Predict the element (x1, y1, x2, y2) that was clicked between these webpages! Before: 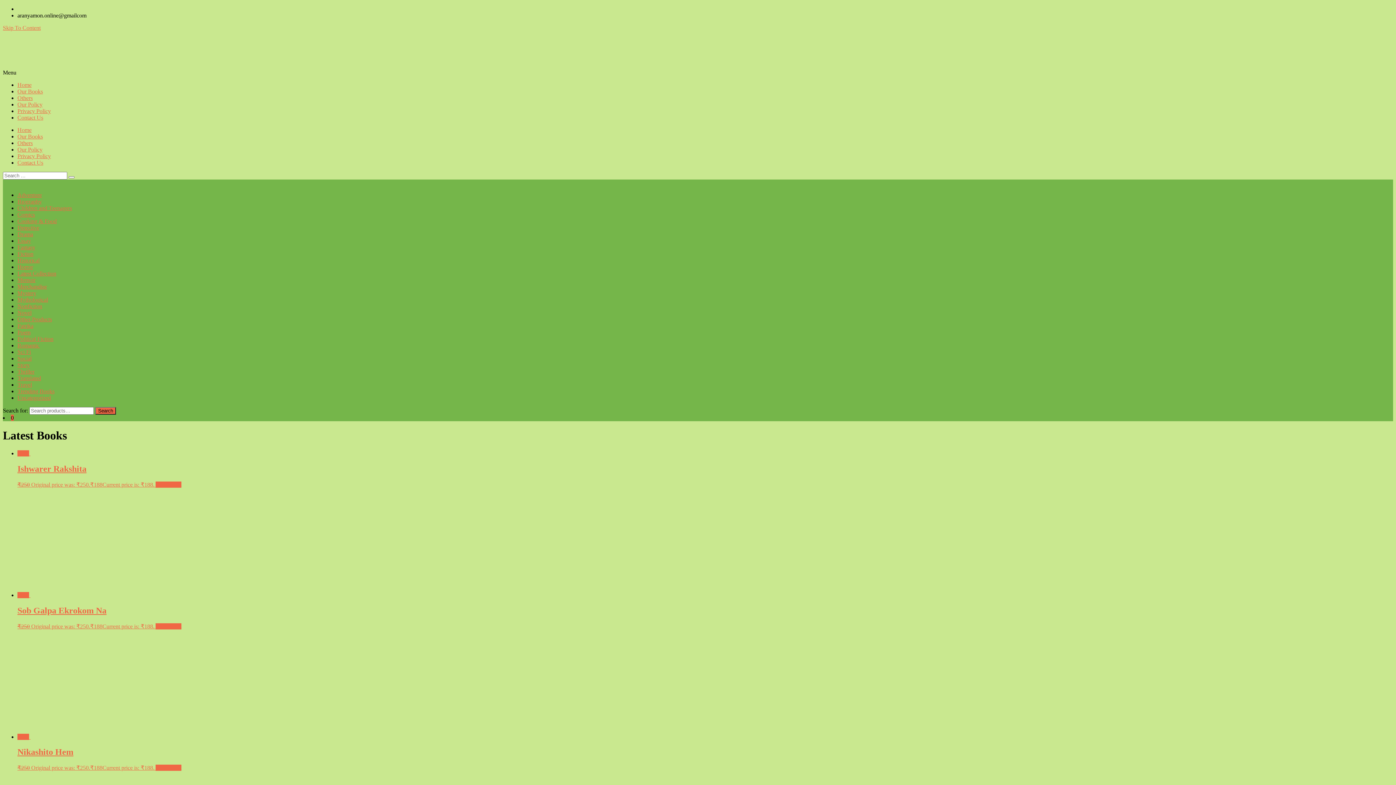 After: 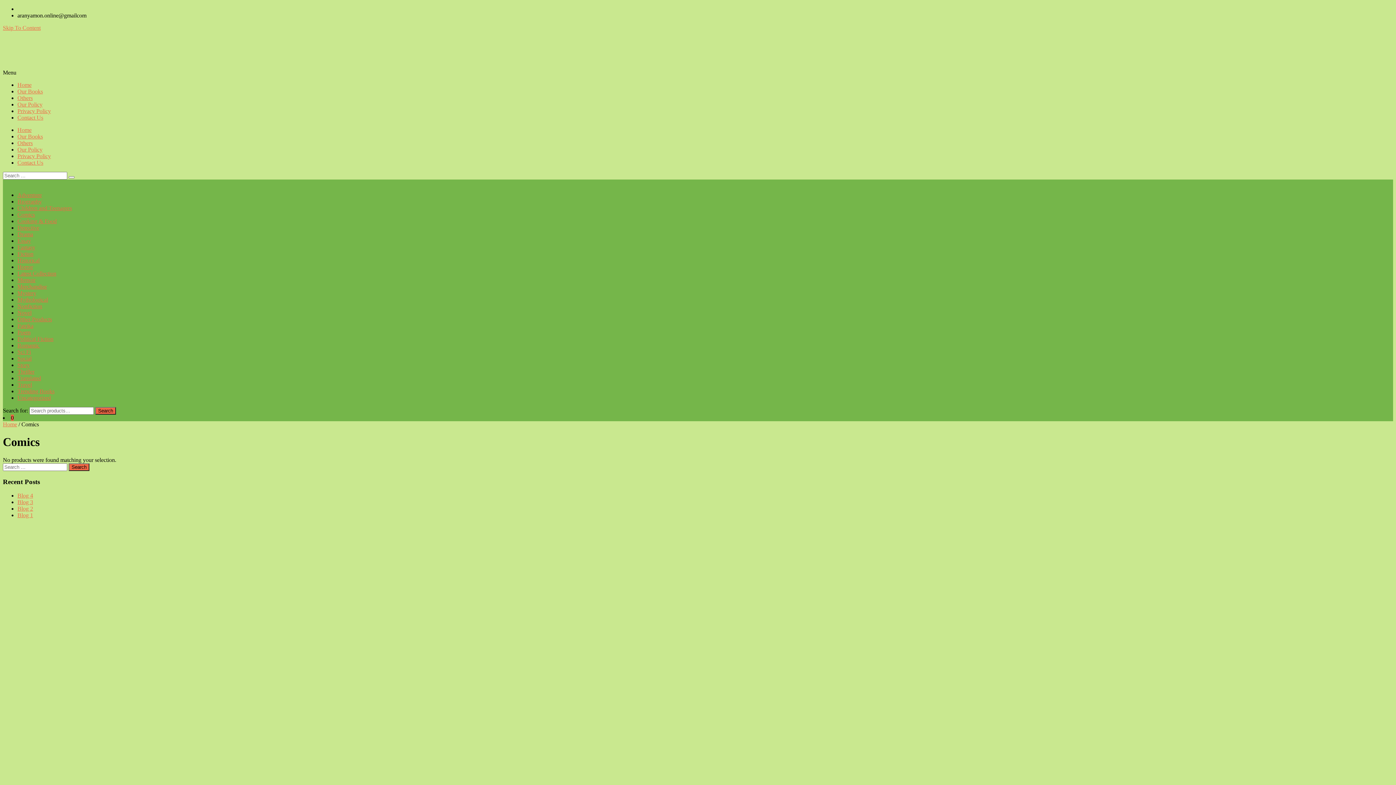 Action: bbox: (17, 211, 34, 217) label: Comics